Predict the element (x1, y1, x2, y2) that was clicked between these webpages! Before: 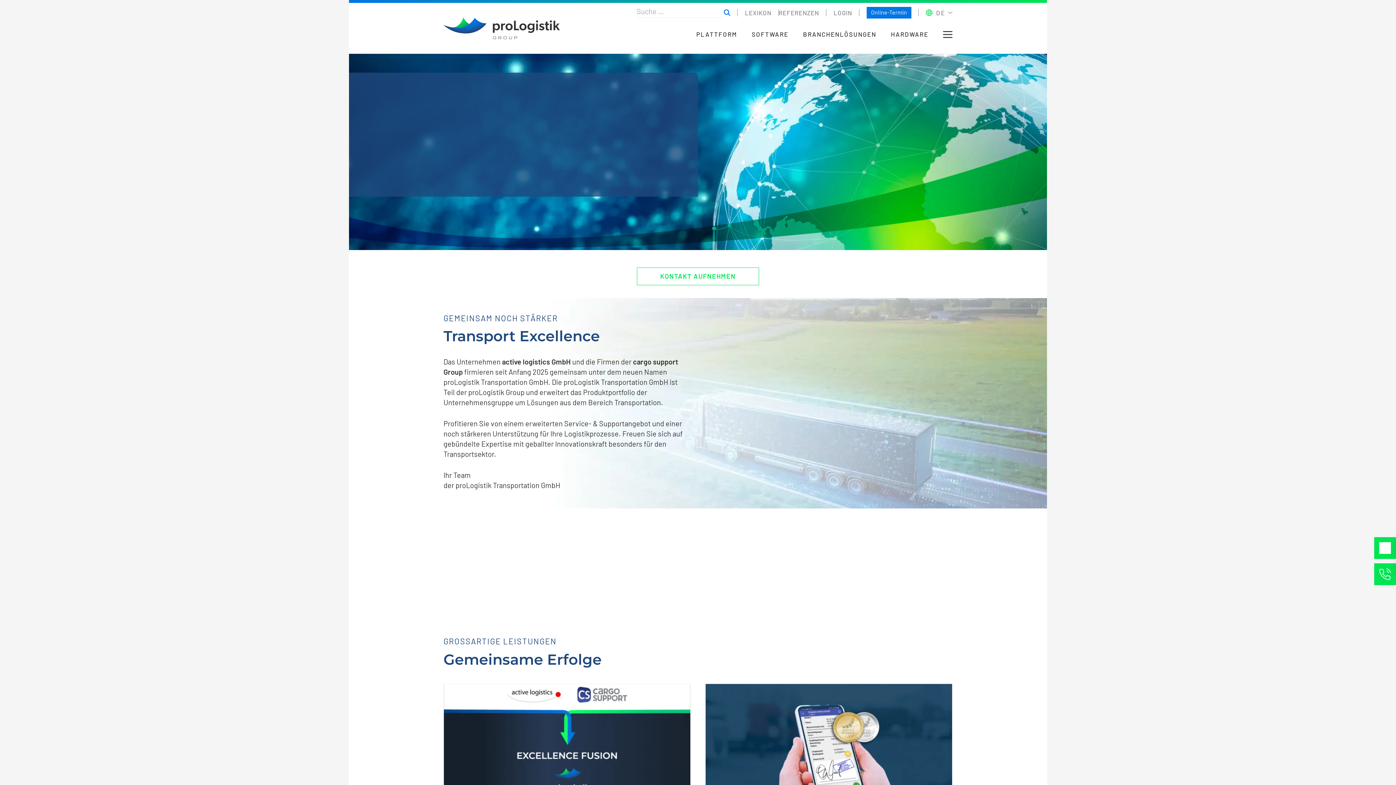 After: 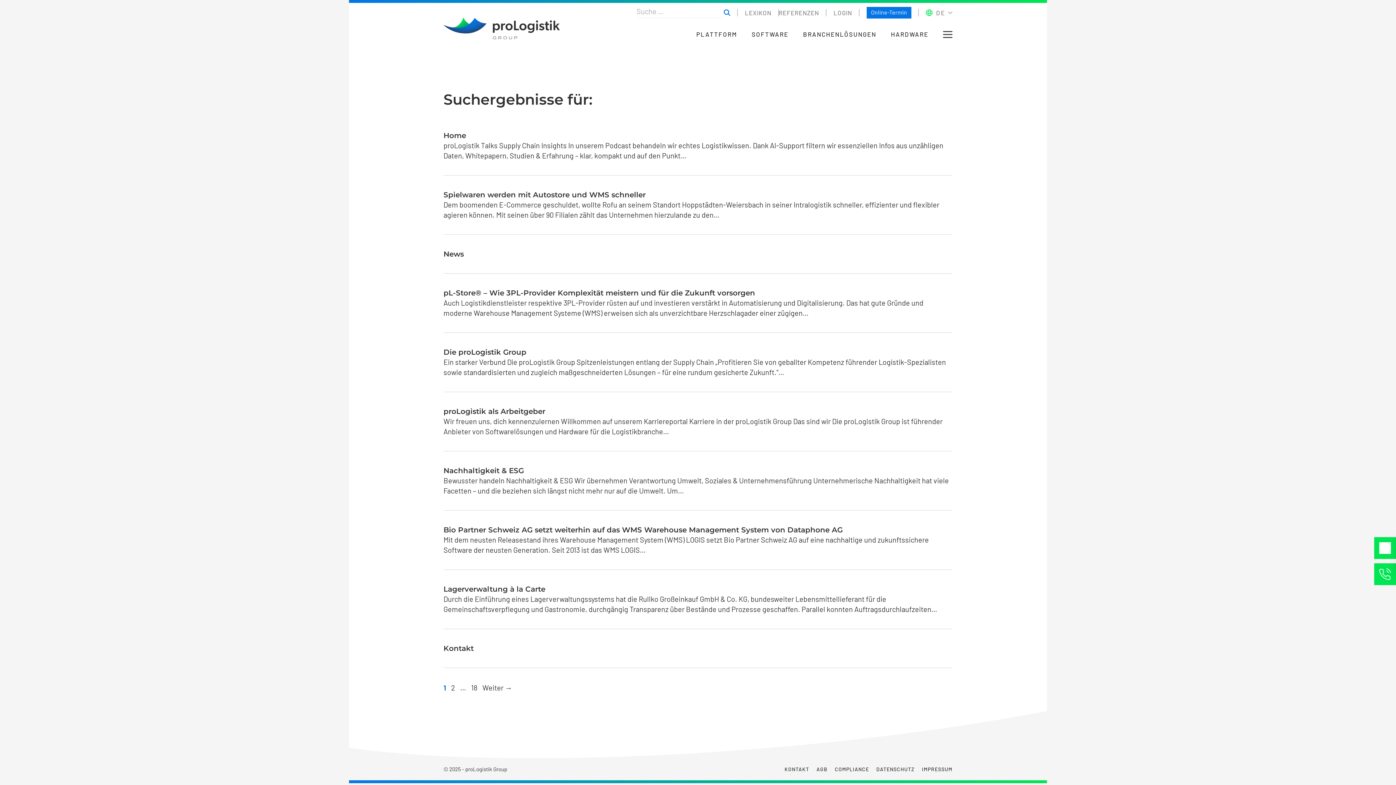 Action: label: Suchen bbox: (724, 4, 730, 20)